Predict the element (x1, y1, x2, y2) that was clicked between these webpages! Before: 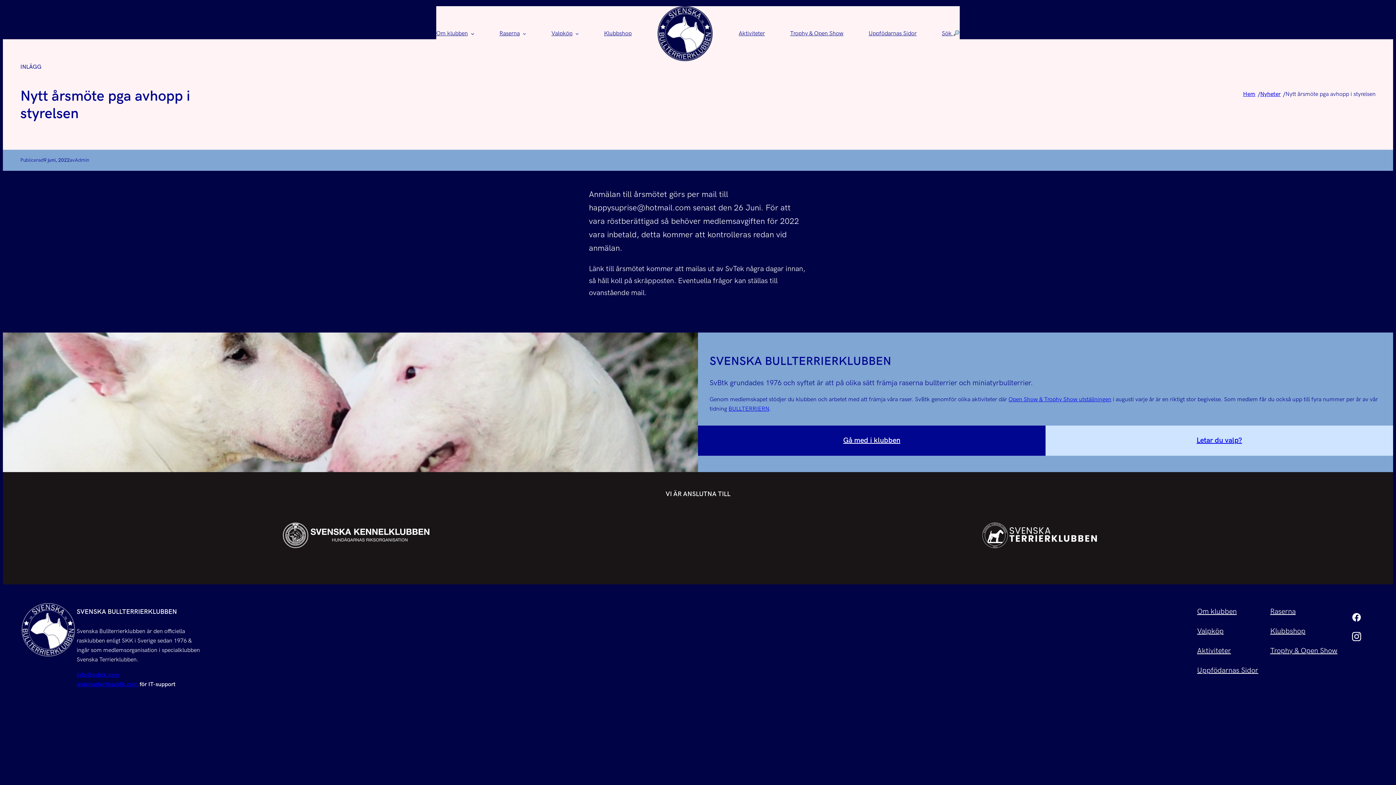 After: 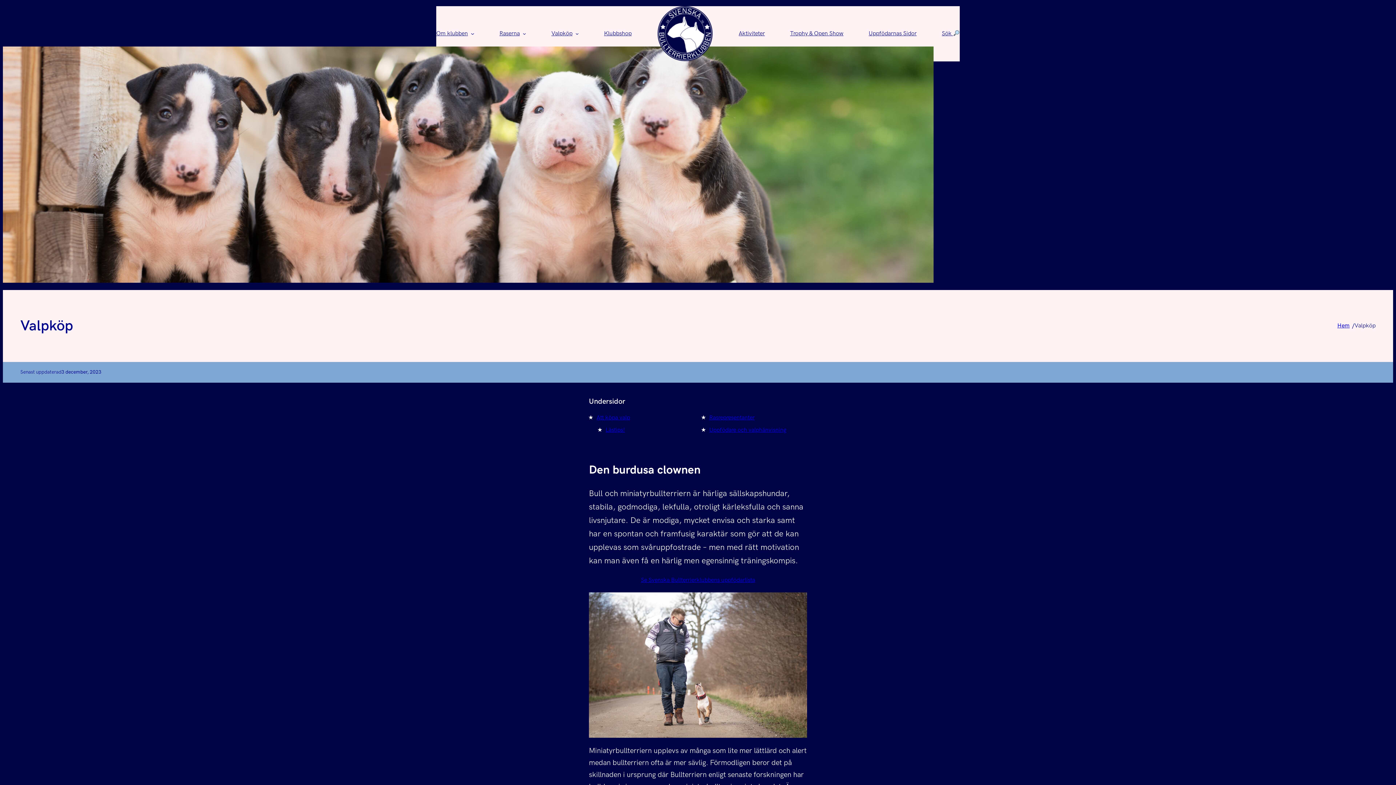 Action: bbox: (1197, 622, 1224, 640) label: Valpköp